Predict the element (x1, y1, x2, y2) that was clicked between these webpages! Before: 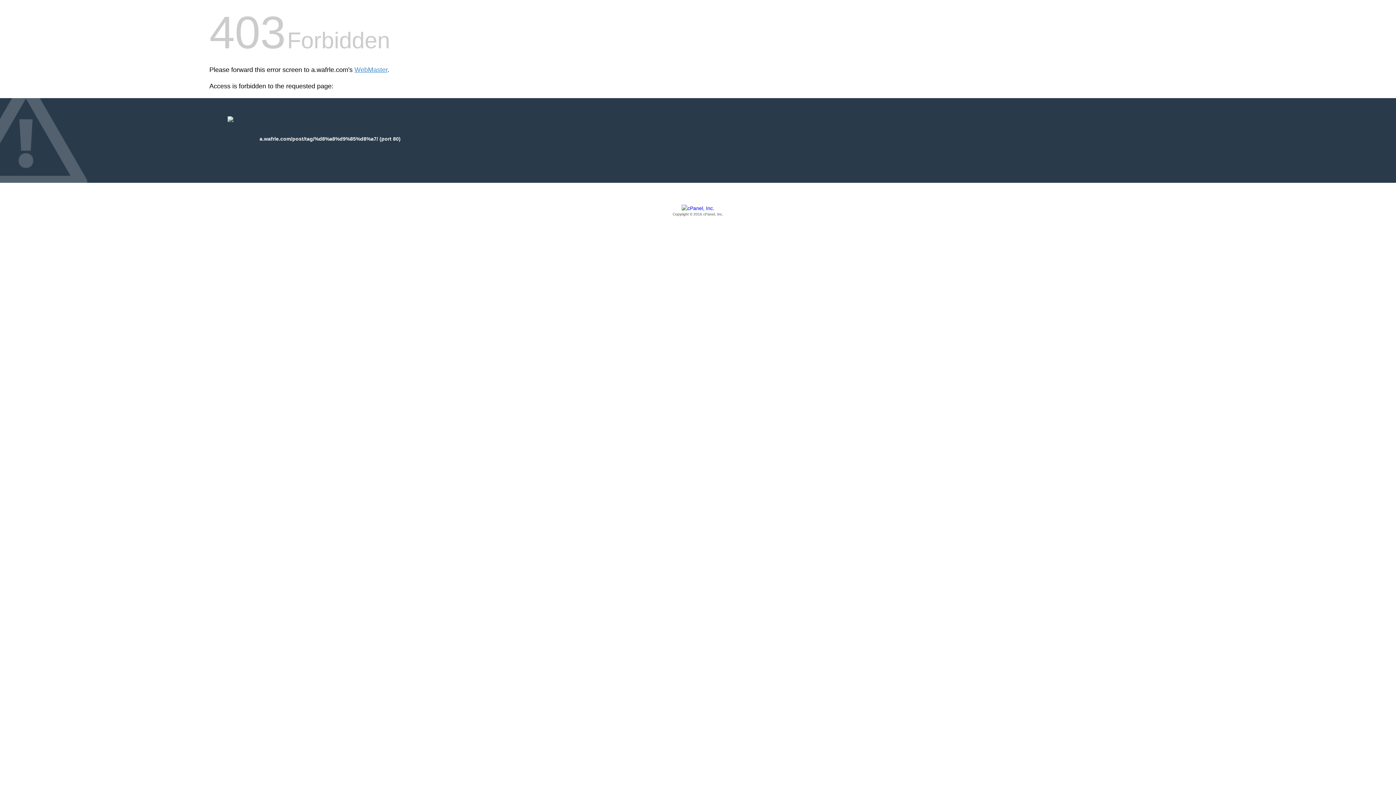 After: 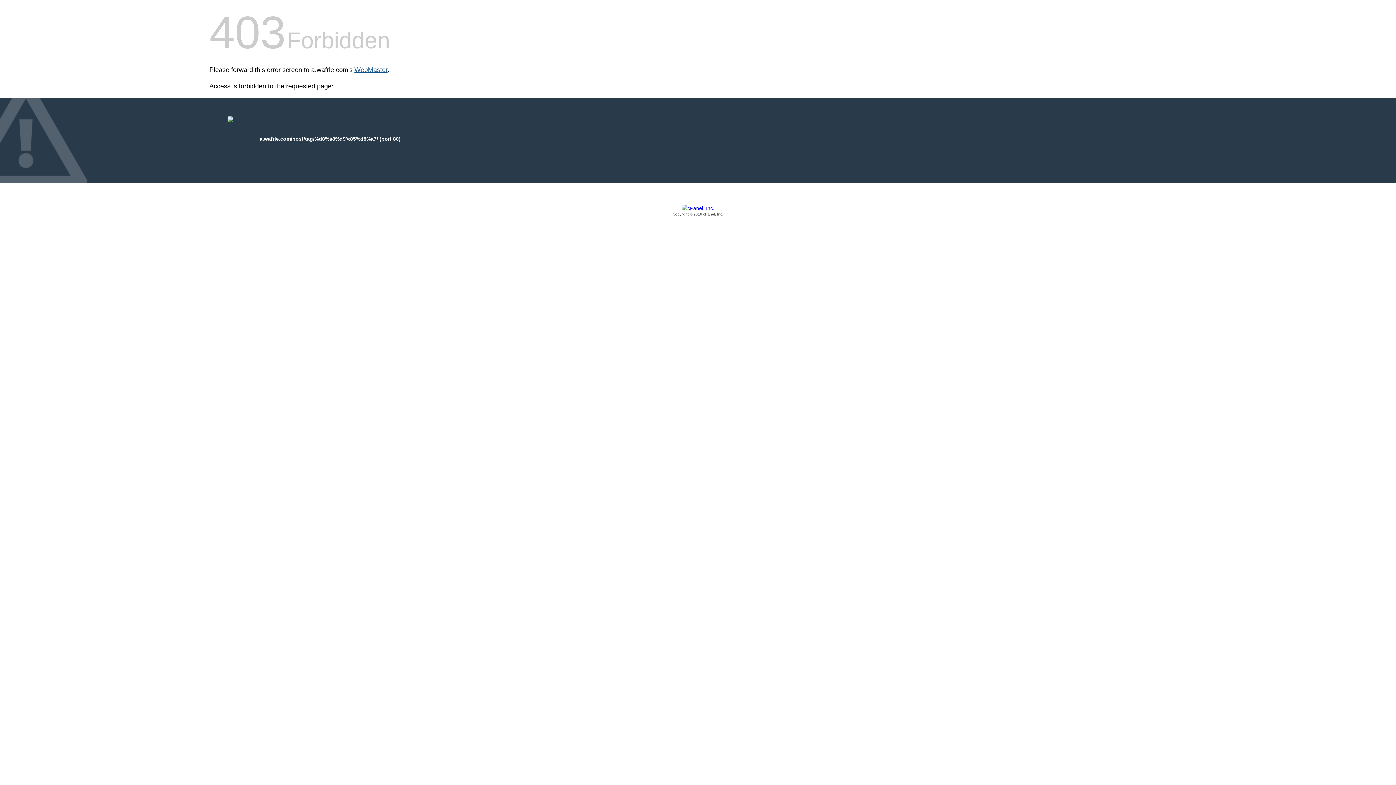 Action: bbox: (354, 66, 387, 73) label: WebMaster